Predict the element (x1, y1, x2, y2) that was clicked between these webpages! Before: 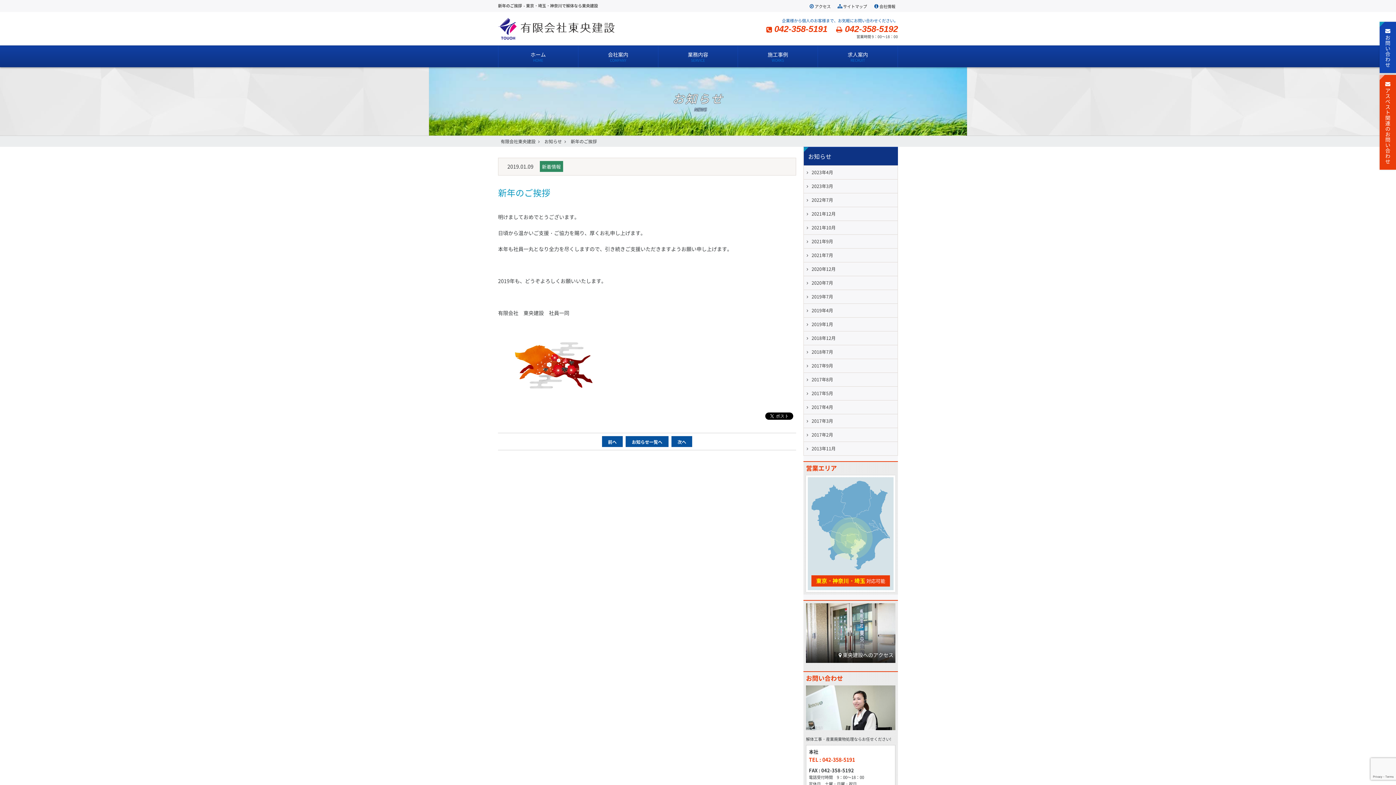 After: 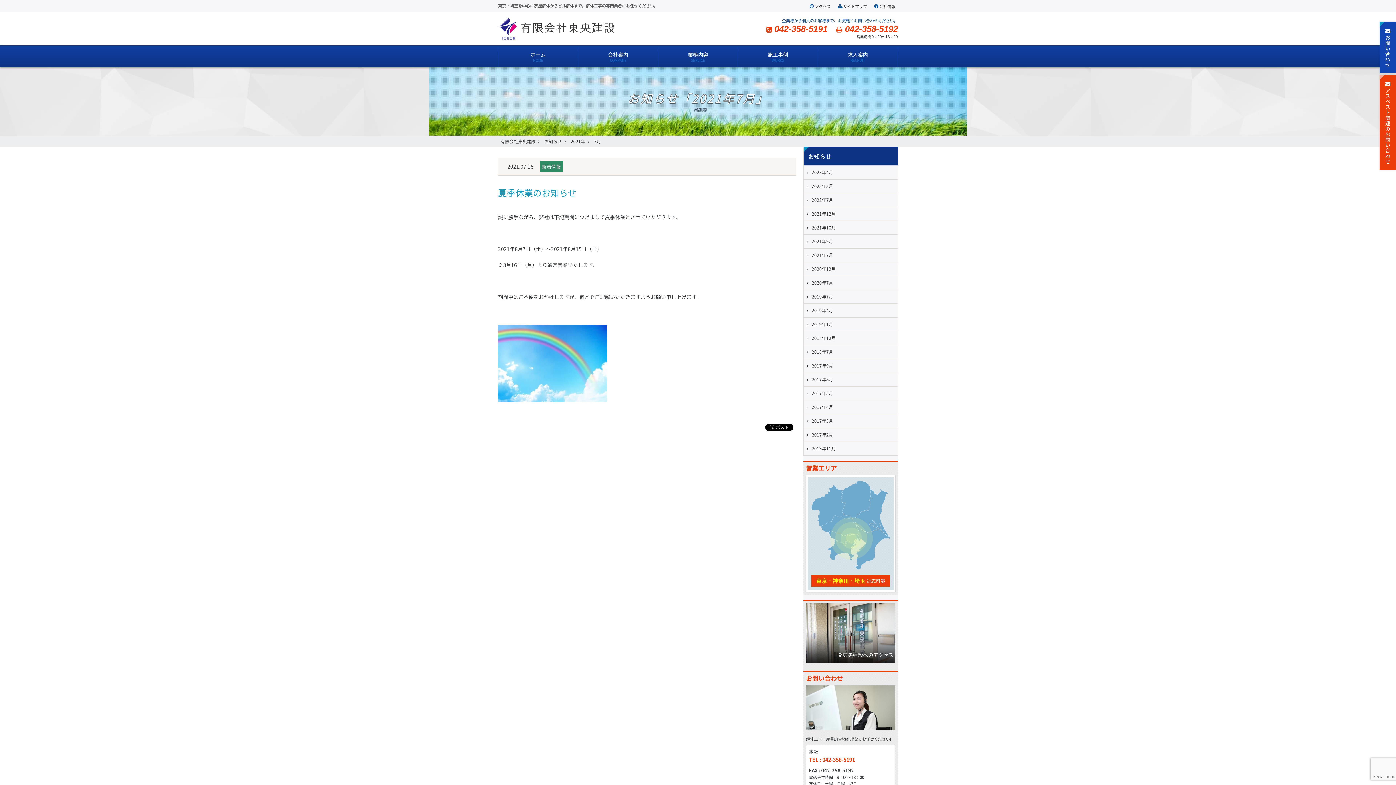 Action: label: 2021年7月 bbox: (804, 248, 897, 262)